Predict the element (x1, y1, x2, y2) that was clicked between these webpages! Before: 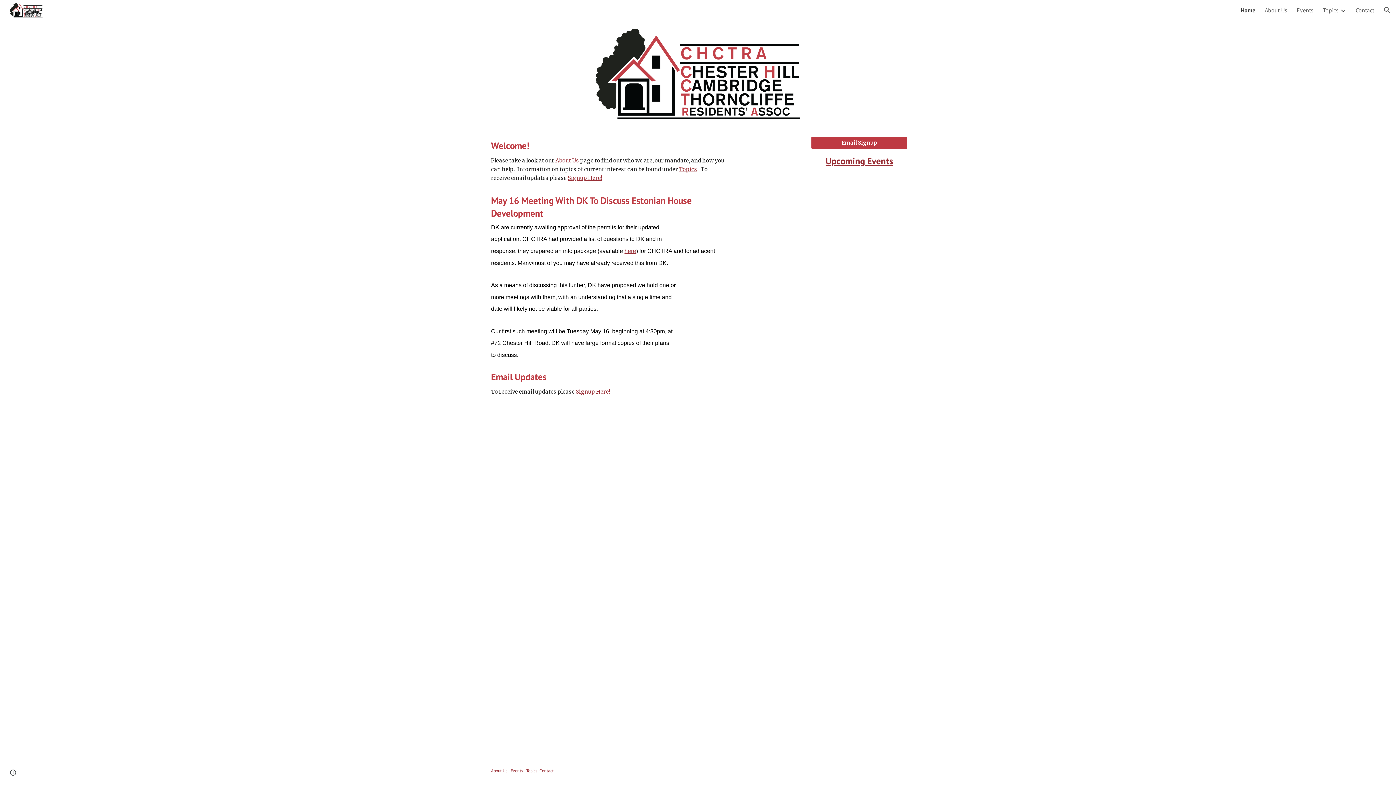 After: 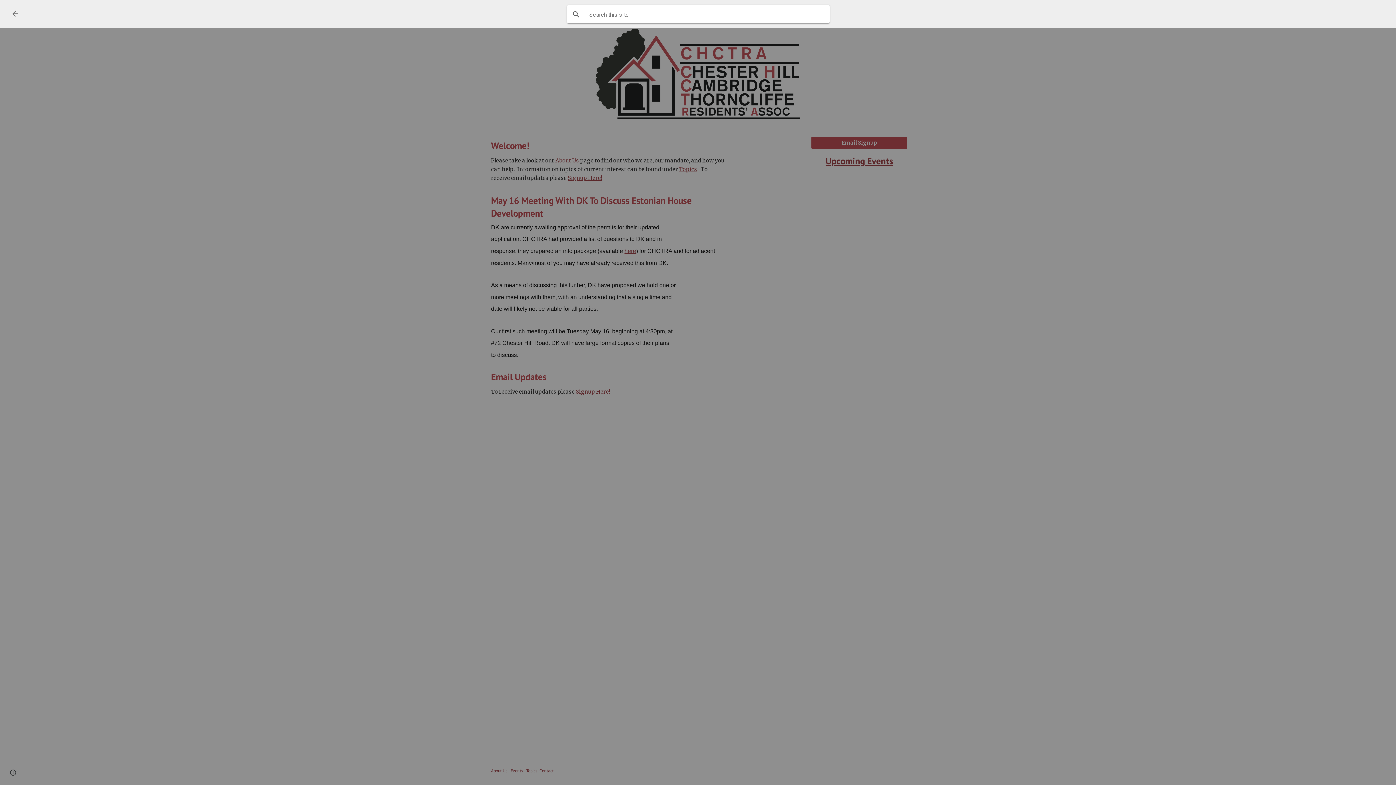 Action: bbox: (1378, 1, 1396, 18) label: Open search bar